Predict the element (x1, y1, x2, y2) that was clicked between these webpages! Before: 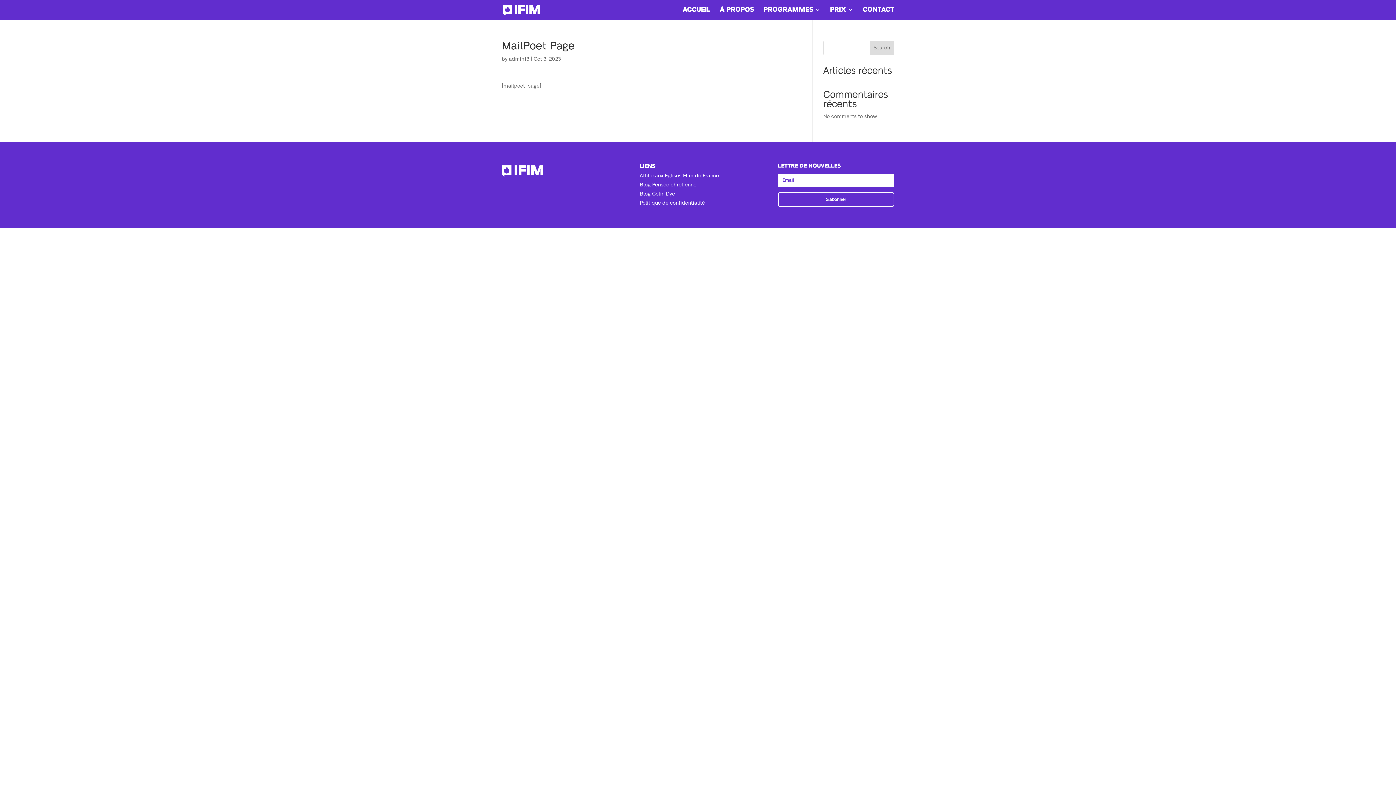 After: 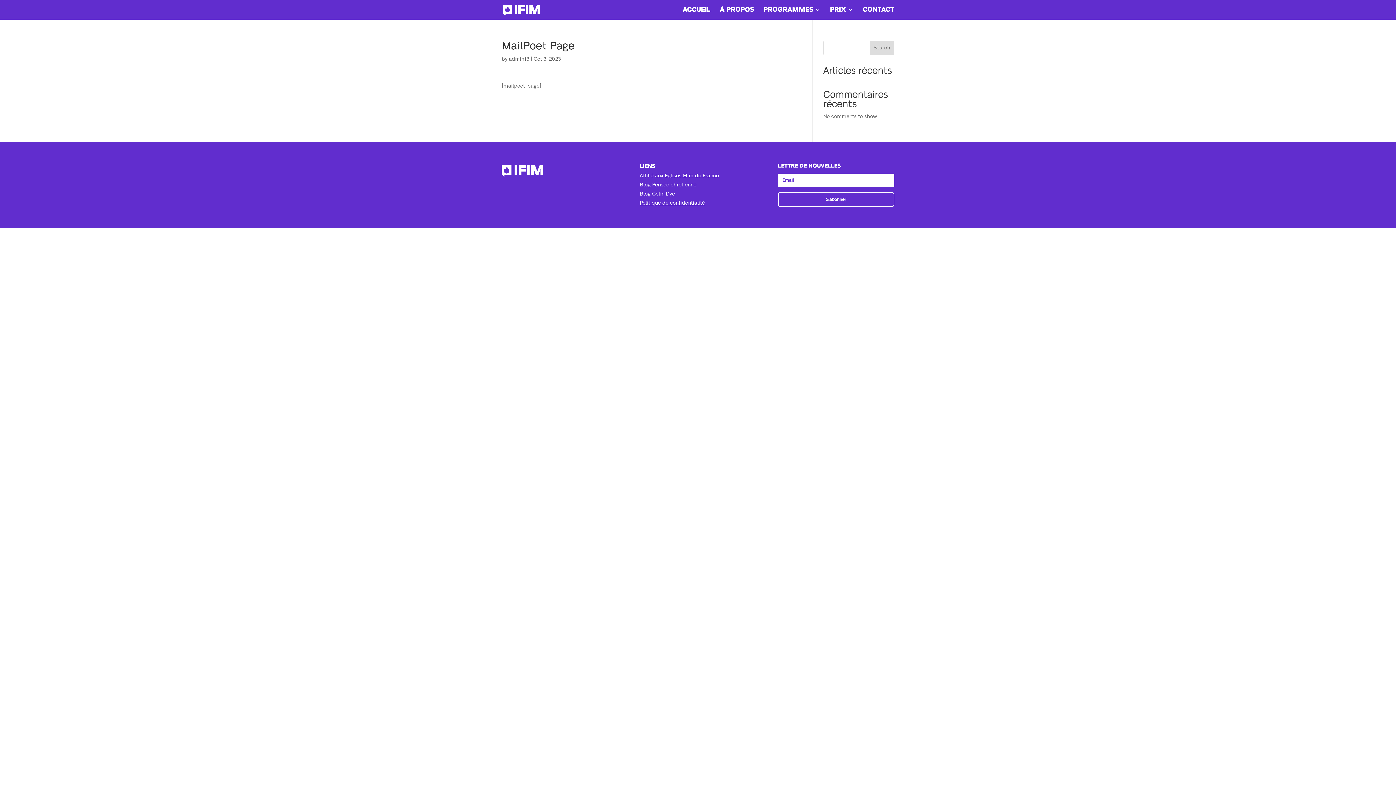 Action: bbox: (869, 40, 894, 55) label: Search